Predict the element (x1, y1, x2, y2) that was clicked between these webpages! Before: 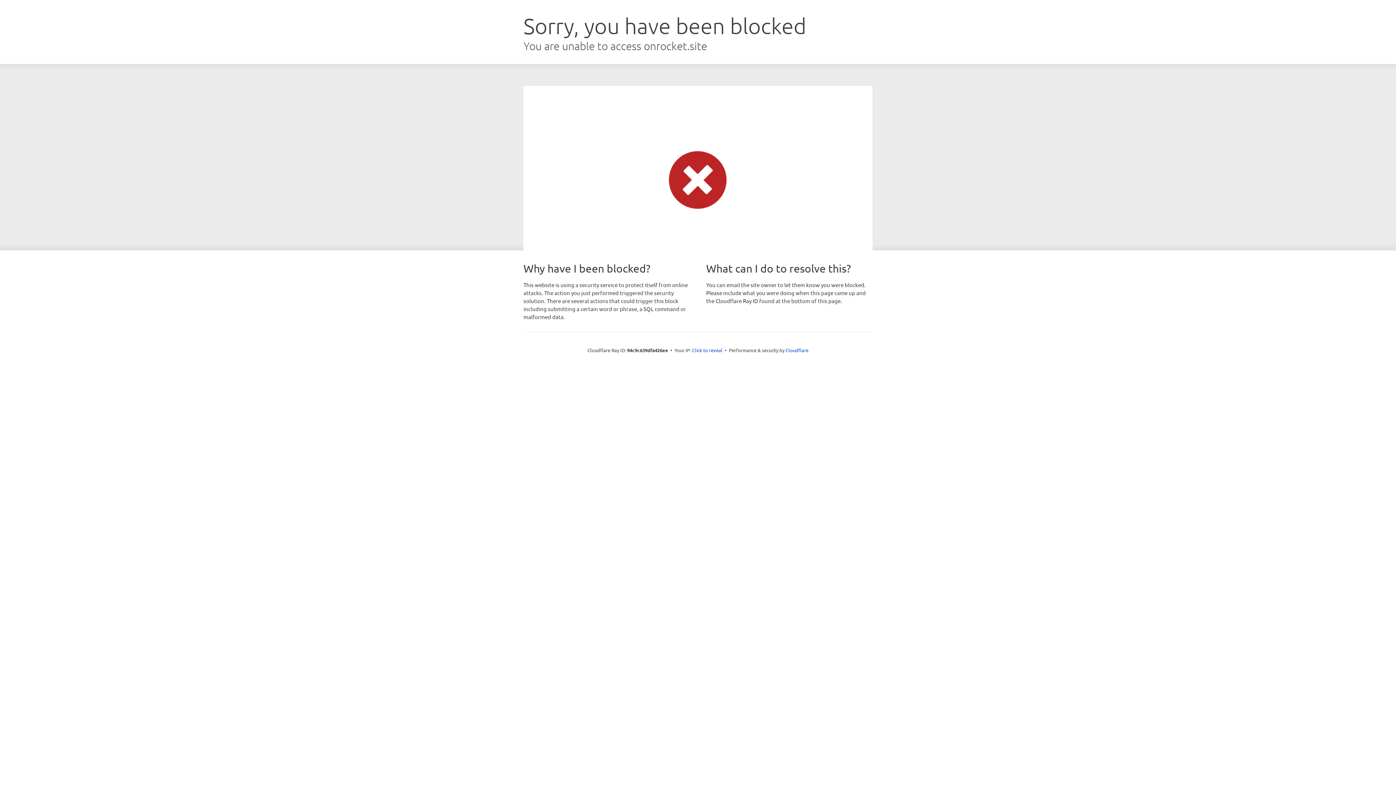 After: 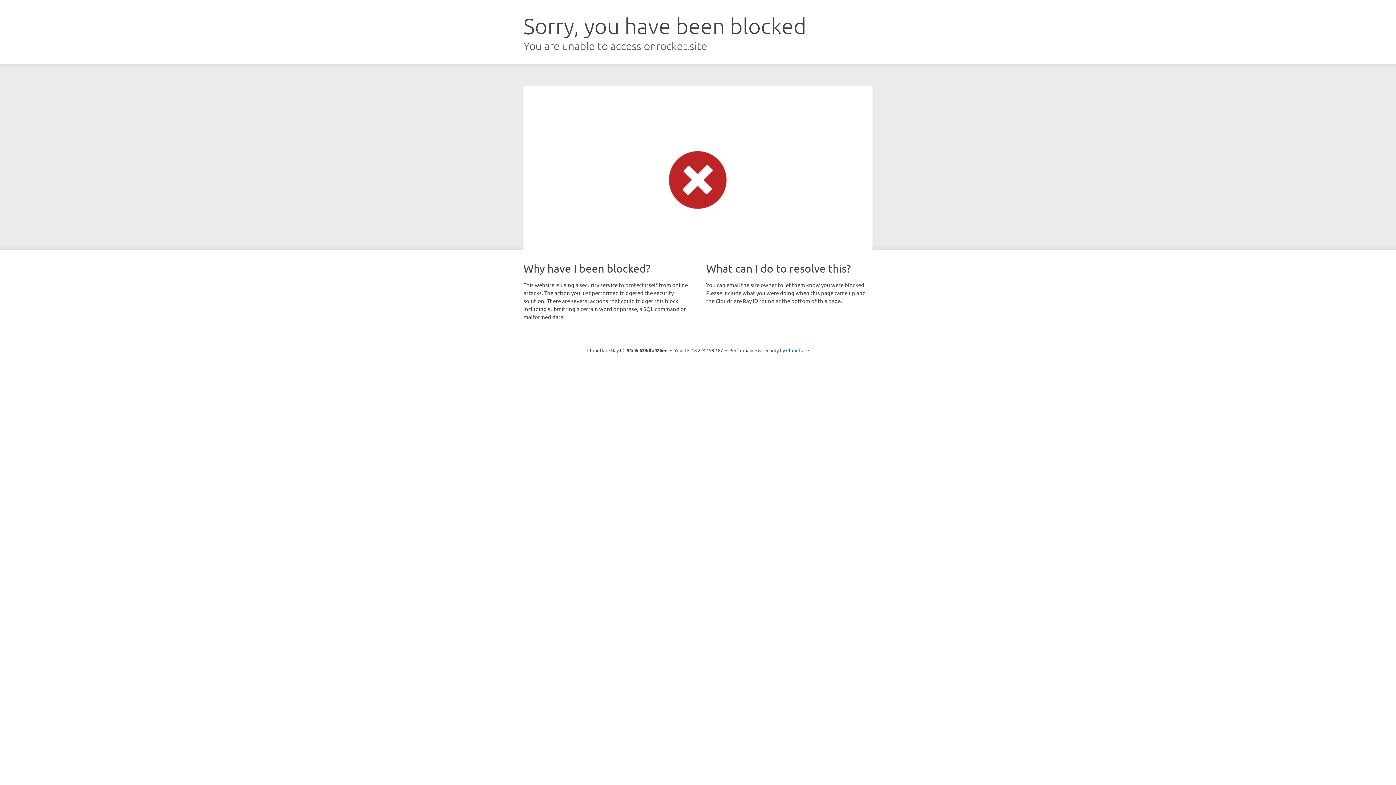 Action: label: Click to reveal bbox: (692, 346, 722, 353)